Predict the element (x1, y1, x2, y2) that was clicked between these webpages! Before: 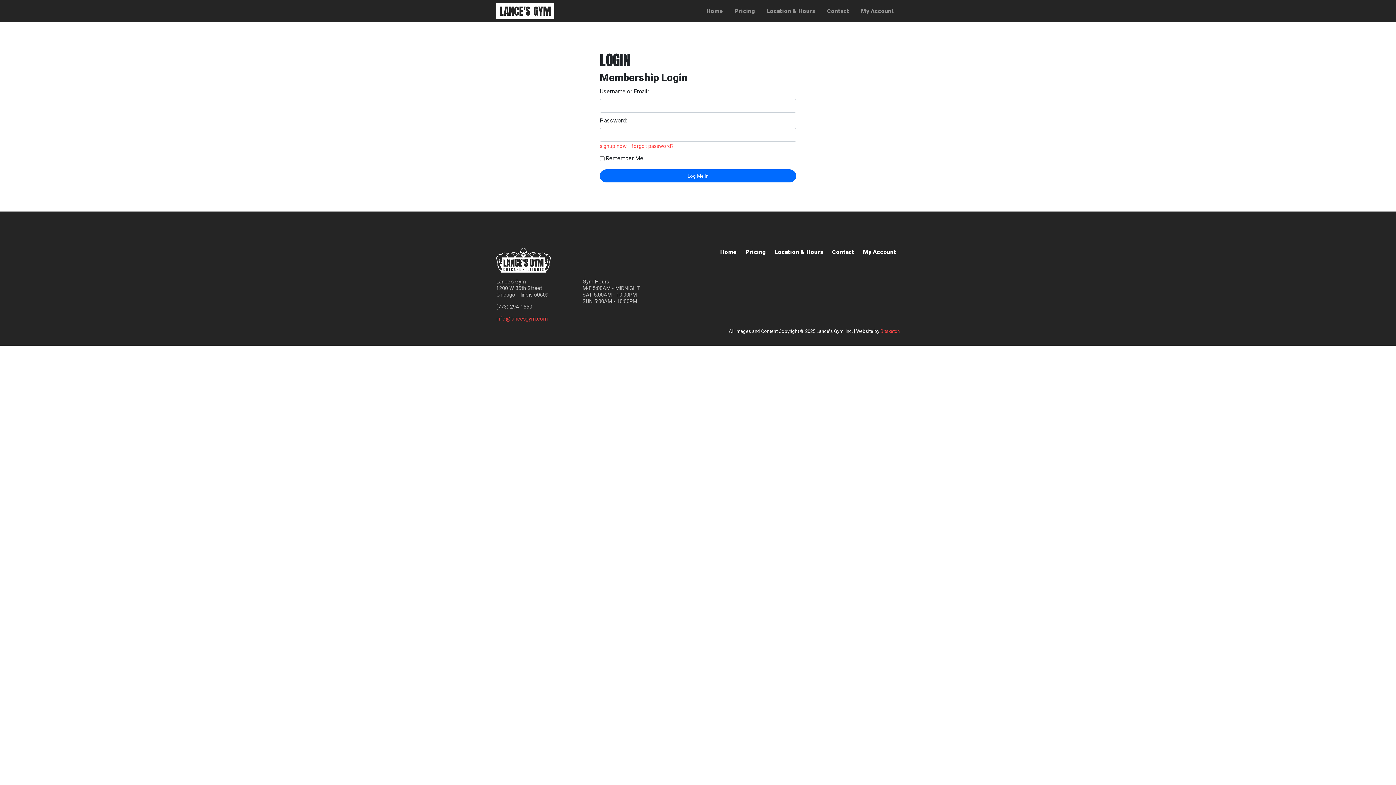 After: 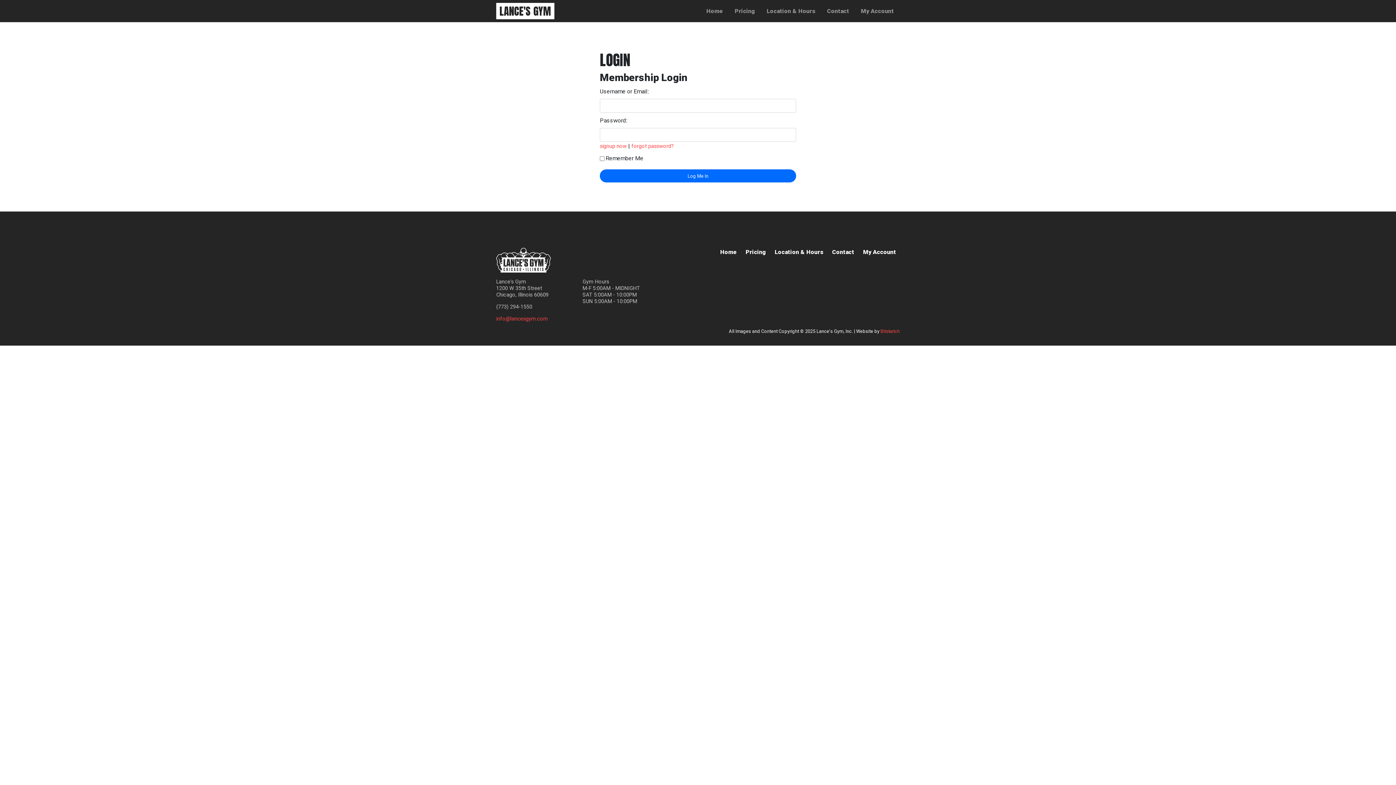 Action: label: My Account bbox: (863, 248, 896, 255)